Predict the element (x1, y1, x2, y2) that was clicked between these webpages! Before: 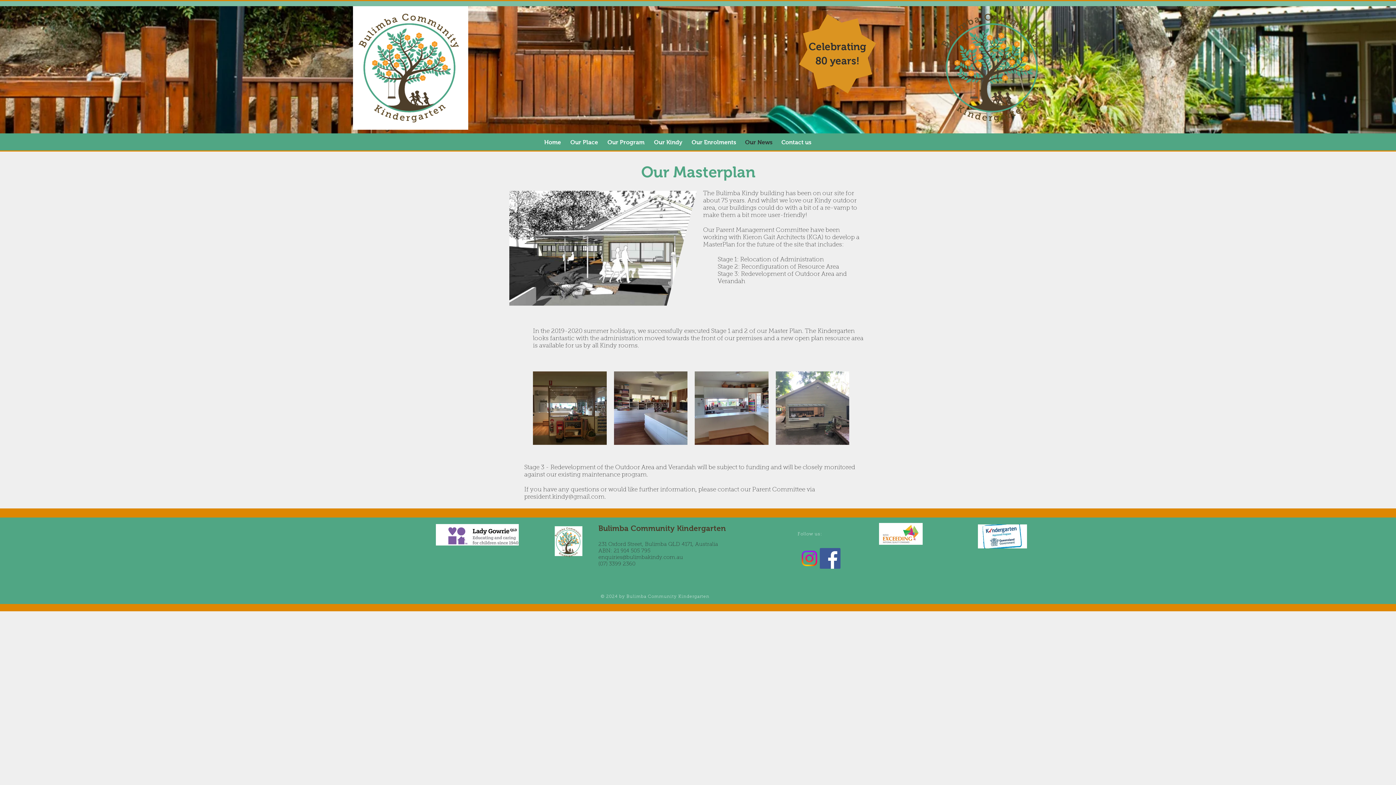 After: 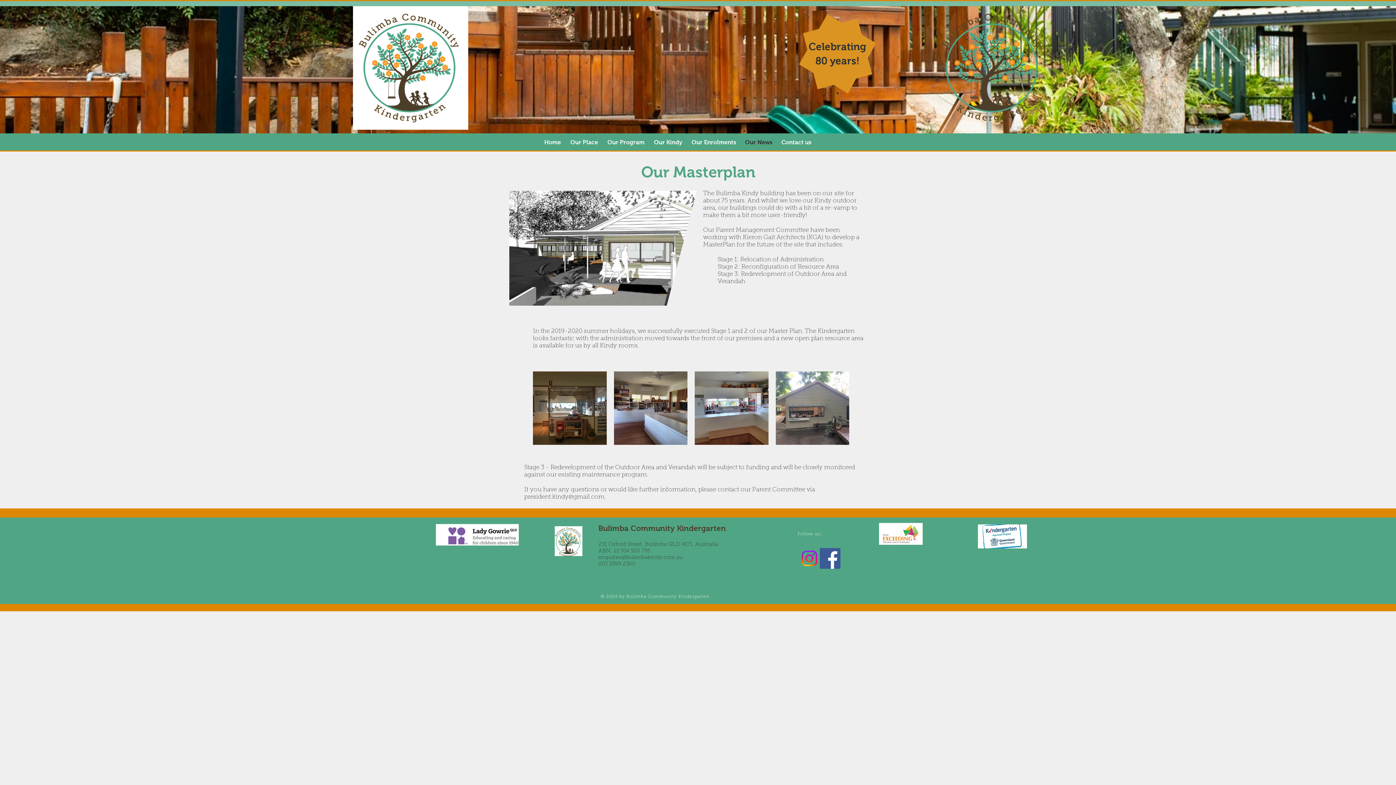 Action: bbox: (978, 524, 1027, 548)